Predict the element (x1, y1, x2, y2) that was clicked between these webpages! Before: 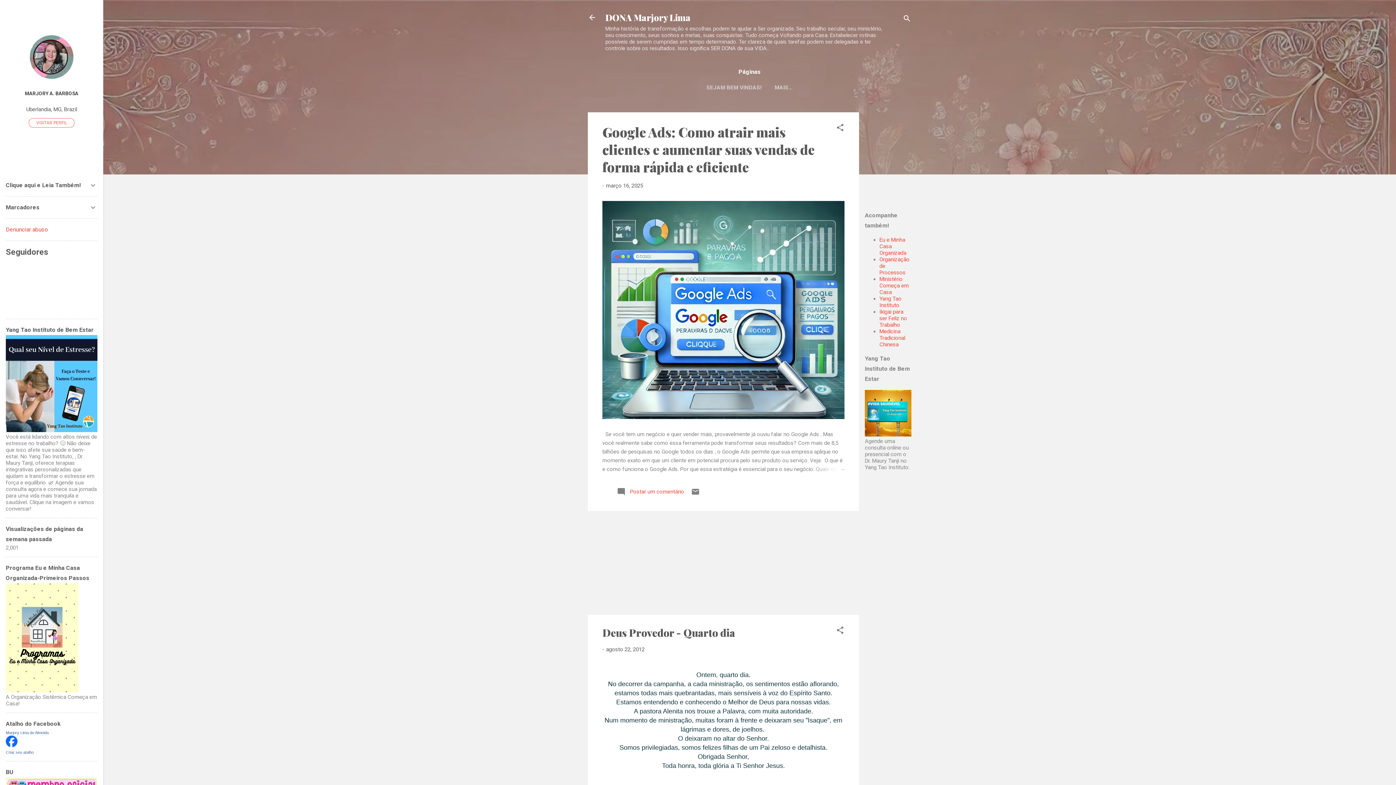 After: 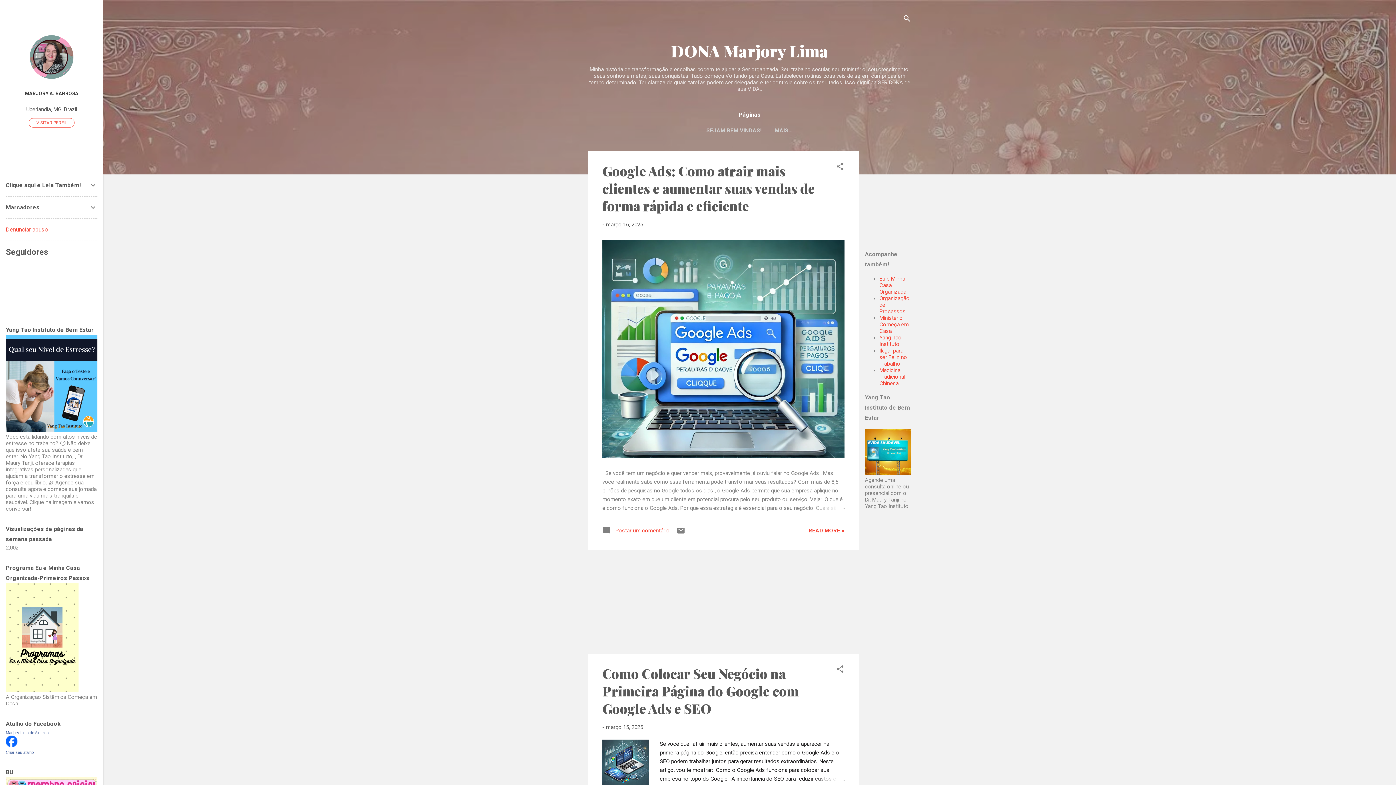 Action: label: DONA Marjory Lima bbox: (605, 11, 690, 23)